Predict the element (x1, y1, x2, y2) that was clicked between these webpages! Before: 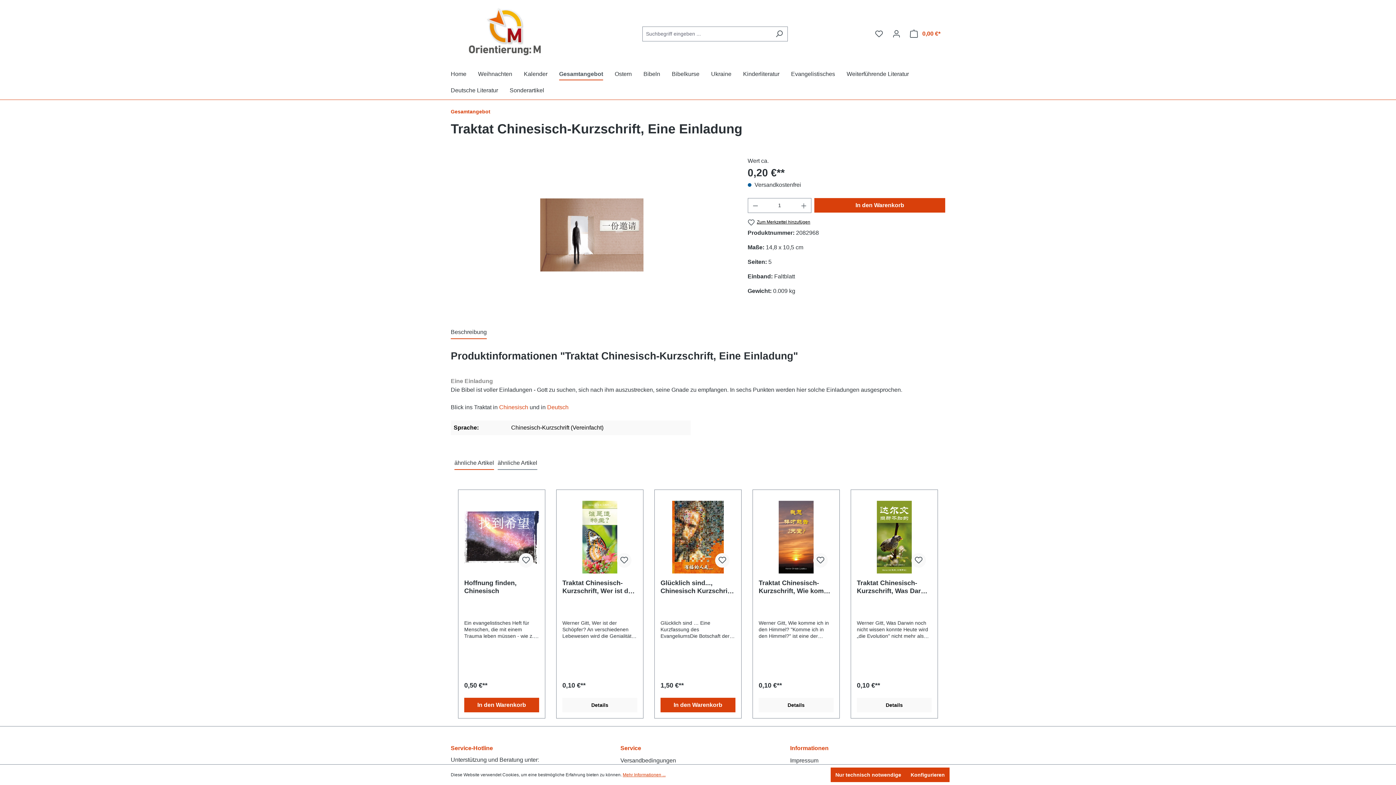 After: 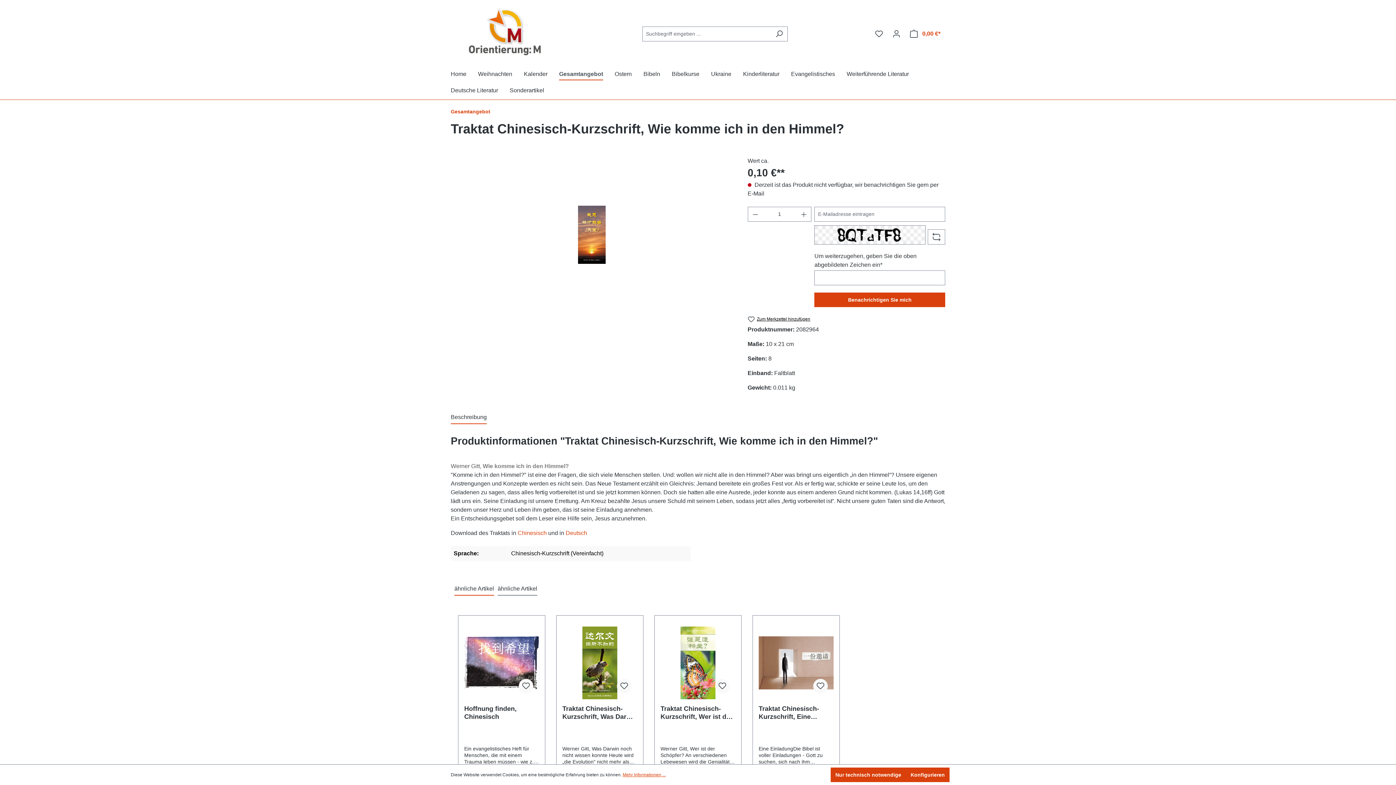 Action: label: Traktat Chinesisch-Kurzschrift, Wie komme ich in den Himmel? bbox: (758, 579, 833, 595)